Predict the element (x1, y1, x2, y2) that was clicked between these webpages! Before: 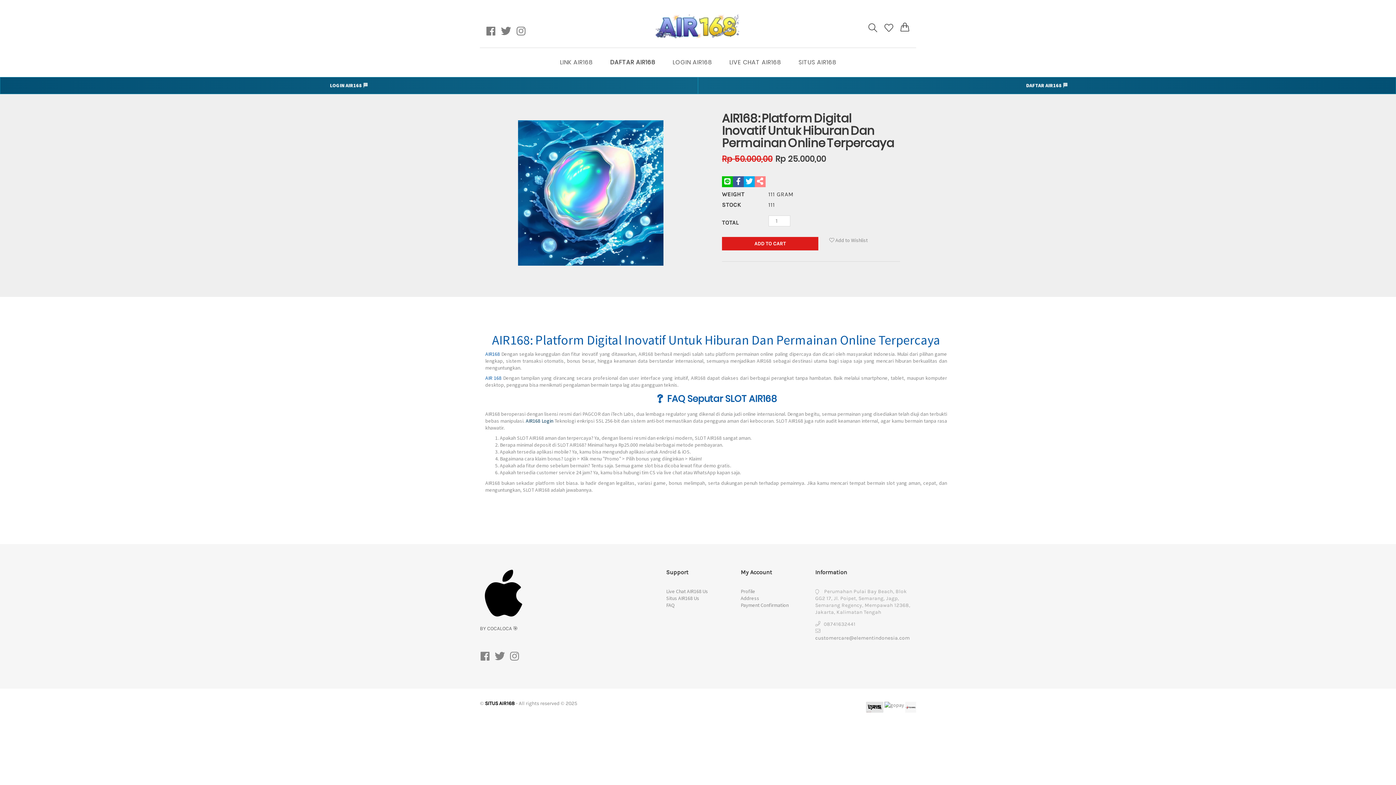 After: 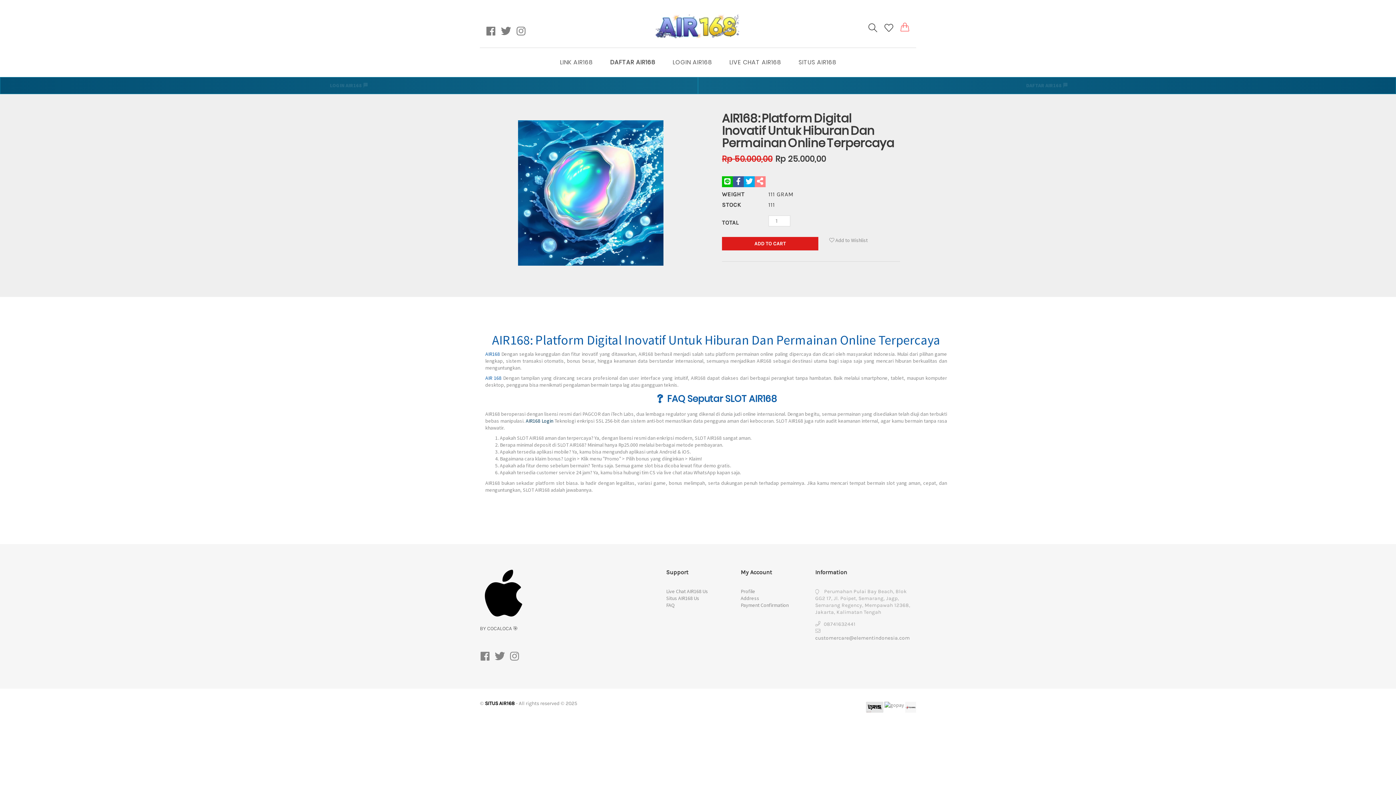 Action: bbox: (900, 21, 909, 34)